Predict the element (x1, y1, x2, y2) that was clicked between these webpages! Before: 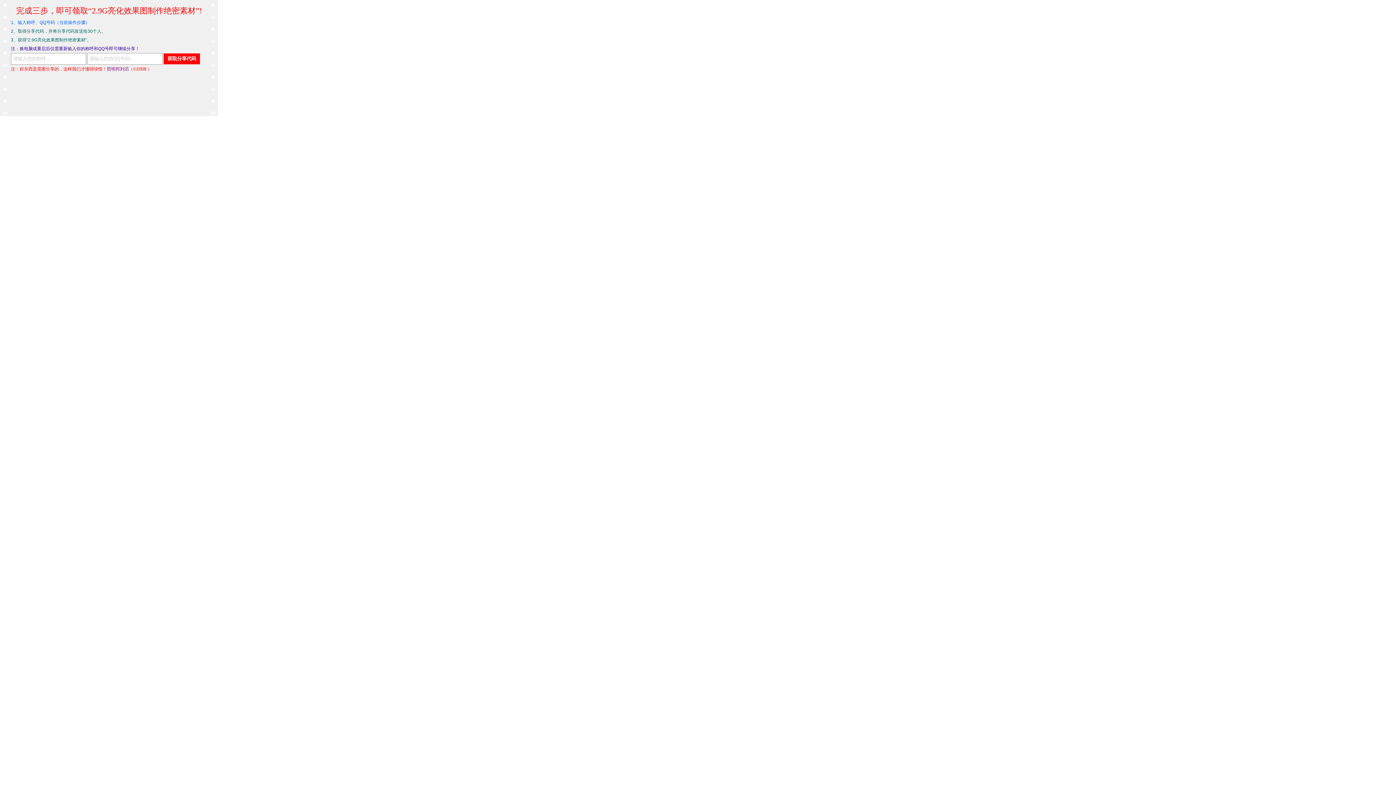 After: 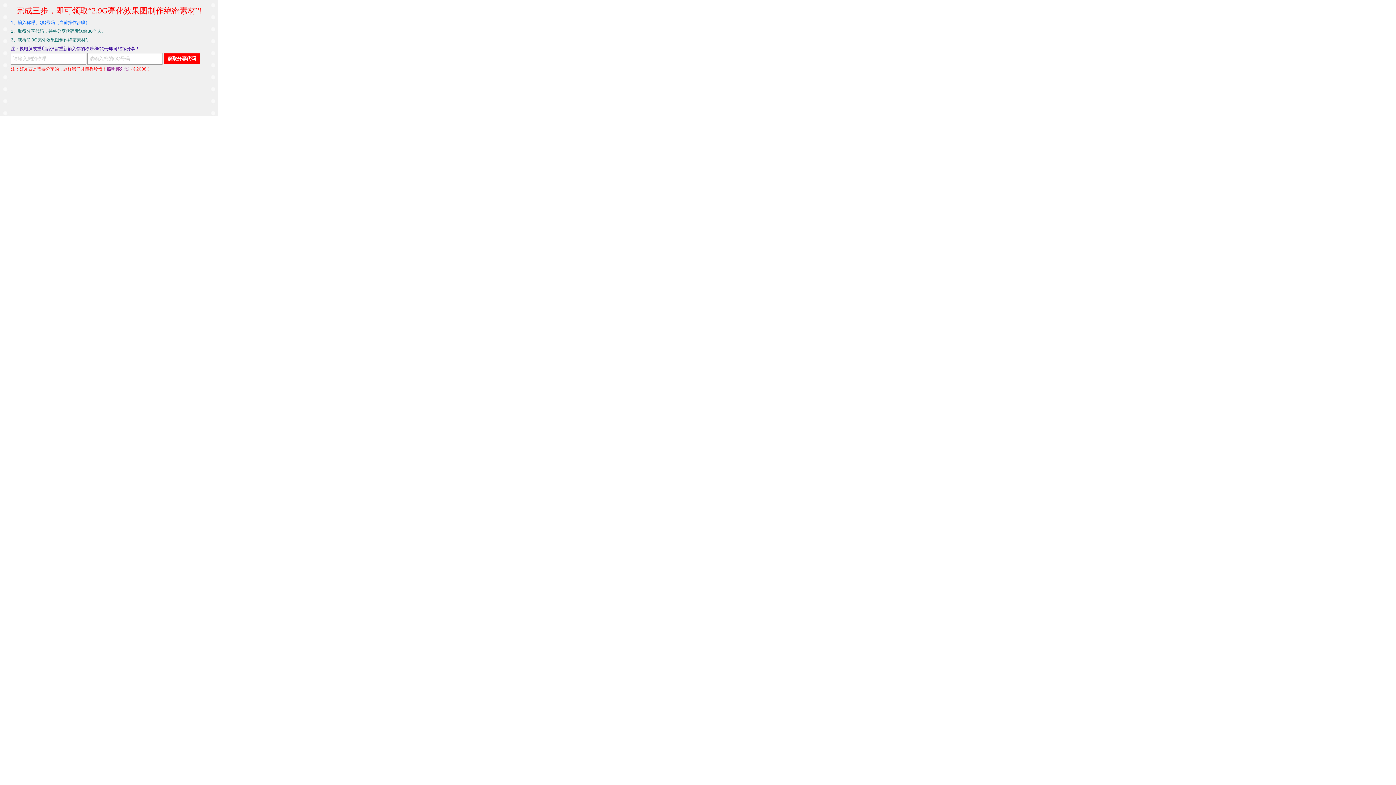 Action: label: 获取分享代码 bbox: (163, 53, 200, 64)